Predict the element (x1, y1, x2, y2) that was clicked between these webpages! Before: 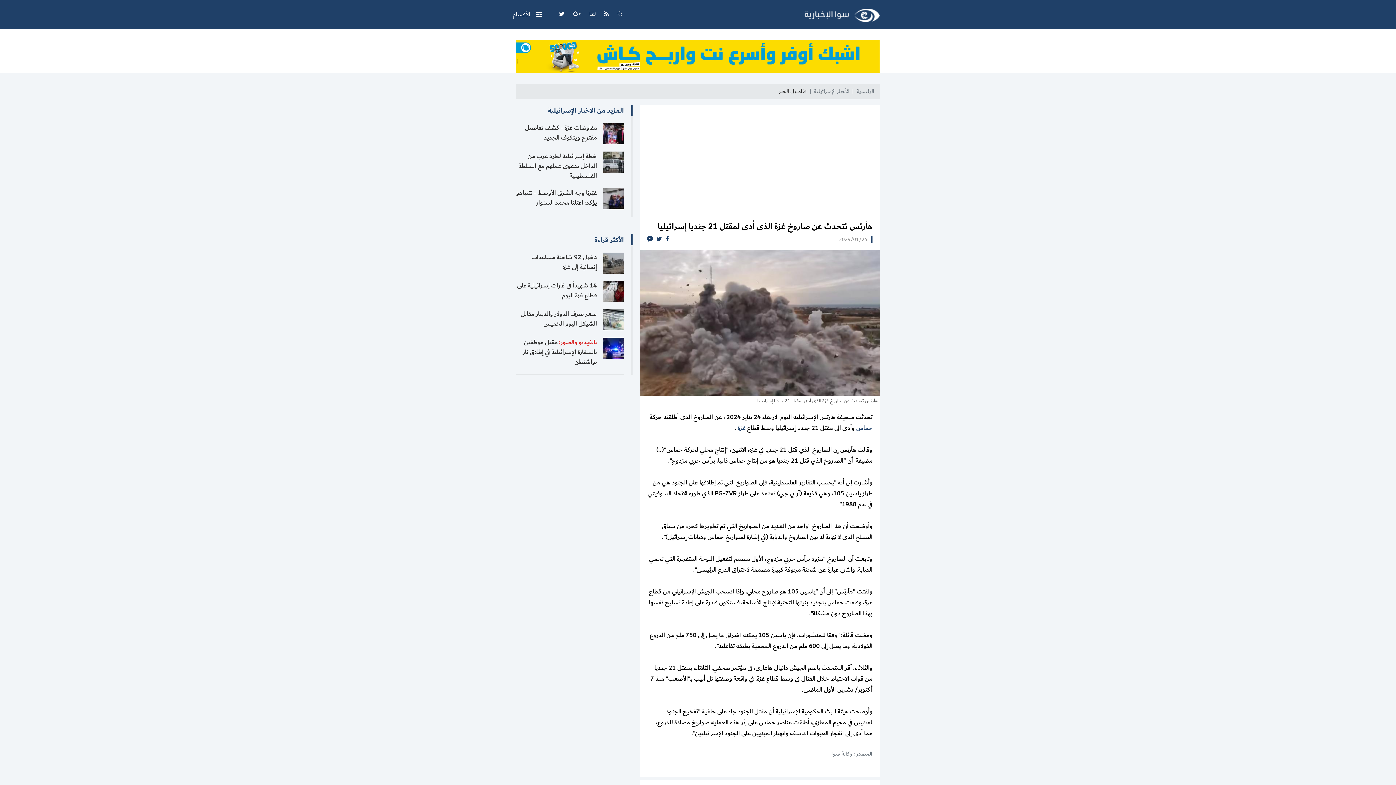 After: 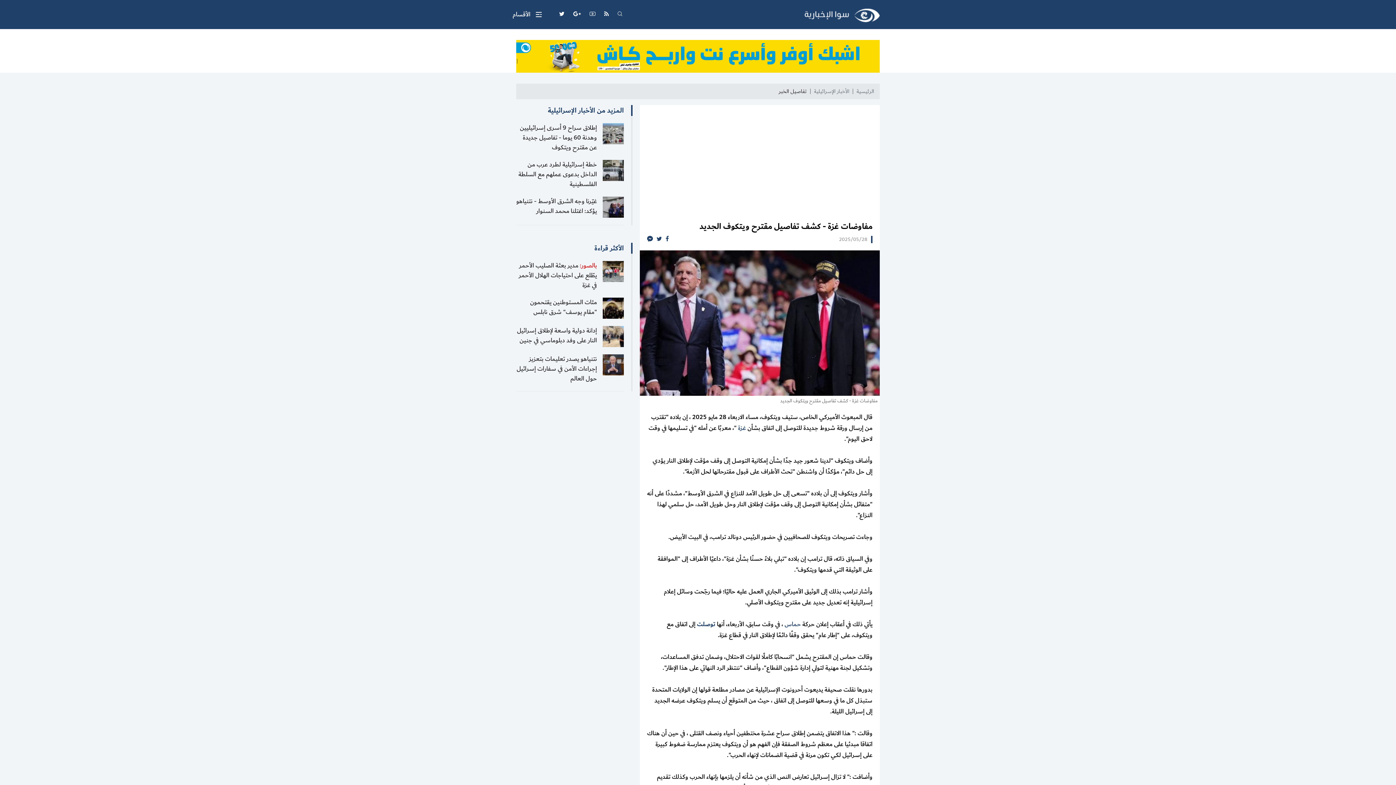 Action: label: مفاوضات غزة - كشف تفاصيل مقترح ويتكوف الجديد bbox: (525, 122, 597, 143)